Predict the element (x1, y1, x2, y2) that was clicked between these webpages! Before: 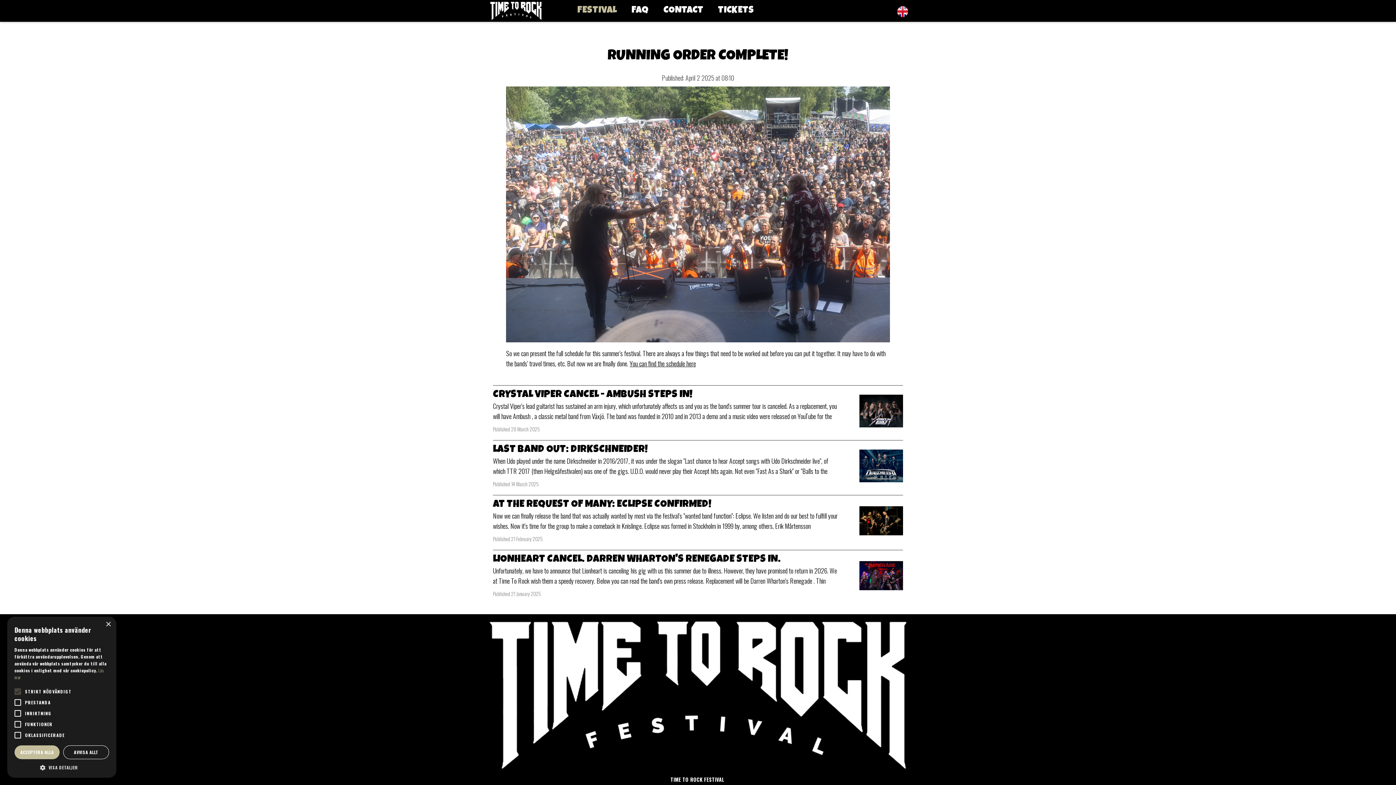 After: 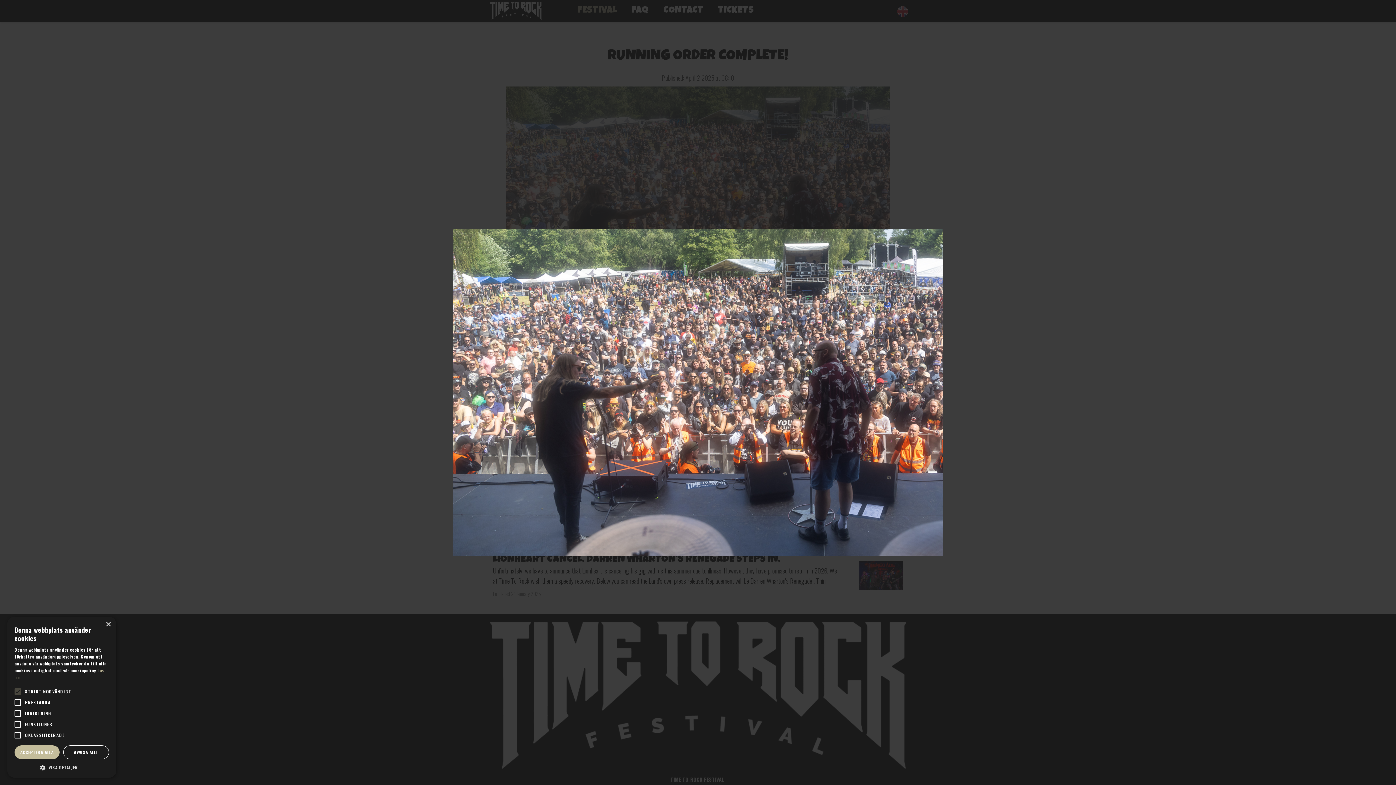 Action: bbox: (506, 86, 890, 344)